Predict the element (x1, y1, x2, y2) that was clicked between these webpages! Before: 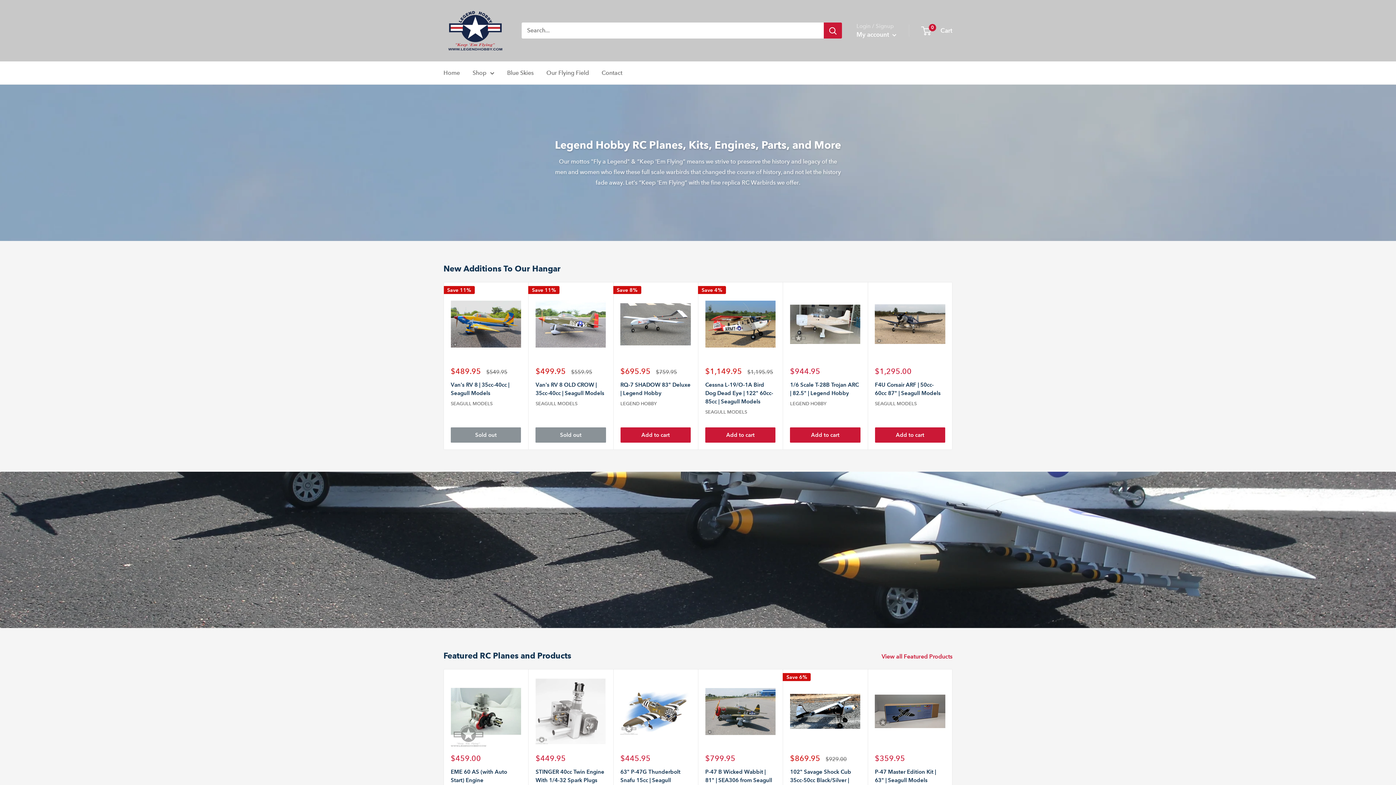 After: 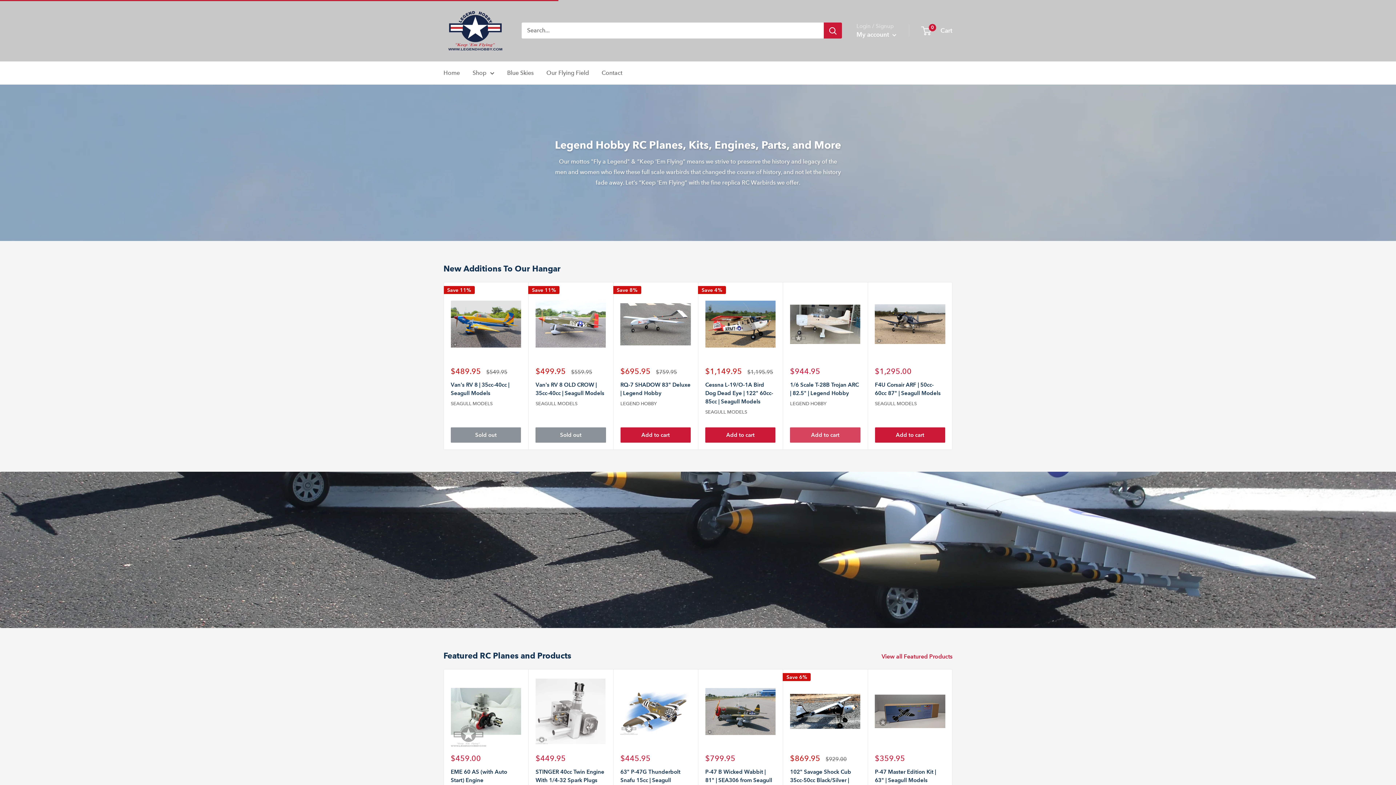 Action: label: Add to cart bbox: (790, 427, 860, 442)